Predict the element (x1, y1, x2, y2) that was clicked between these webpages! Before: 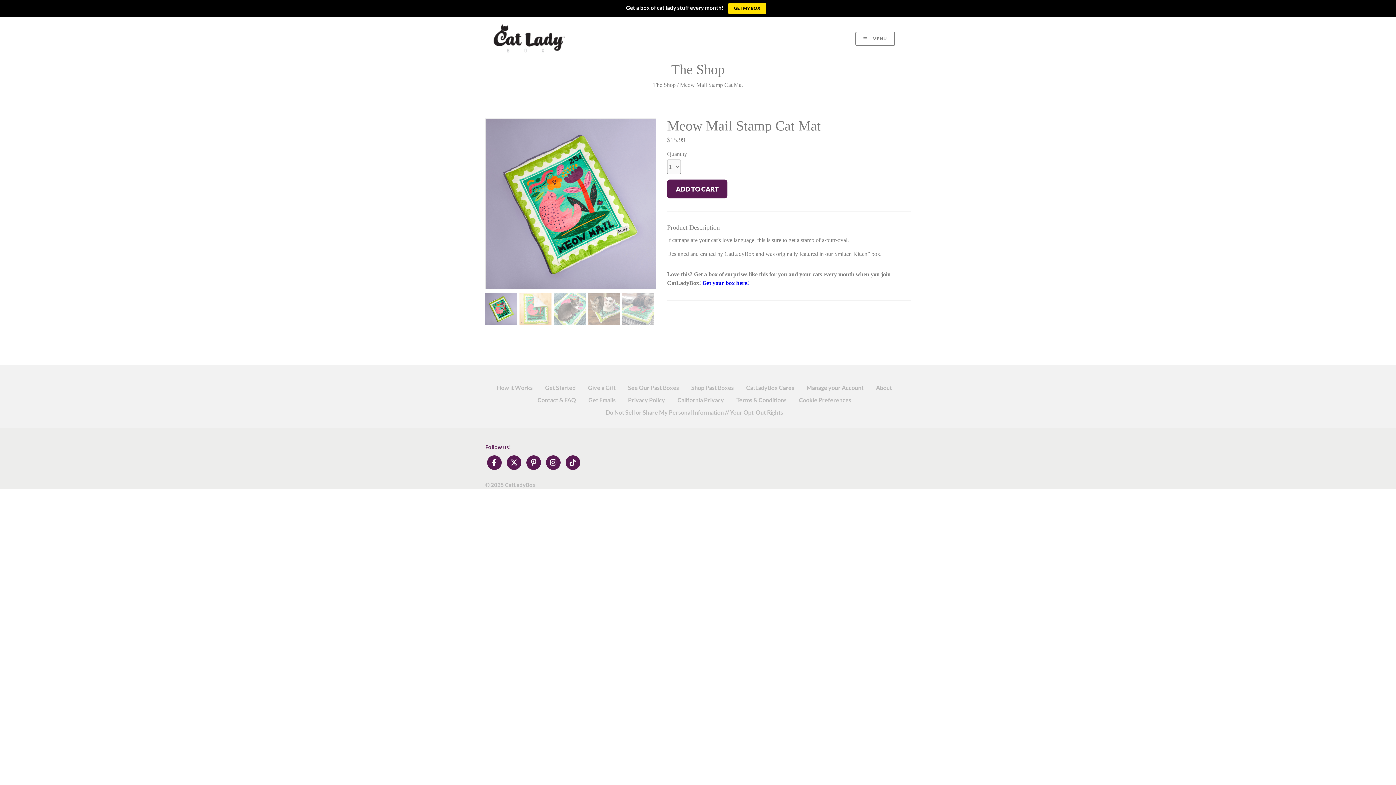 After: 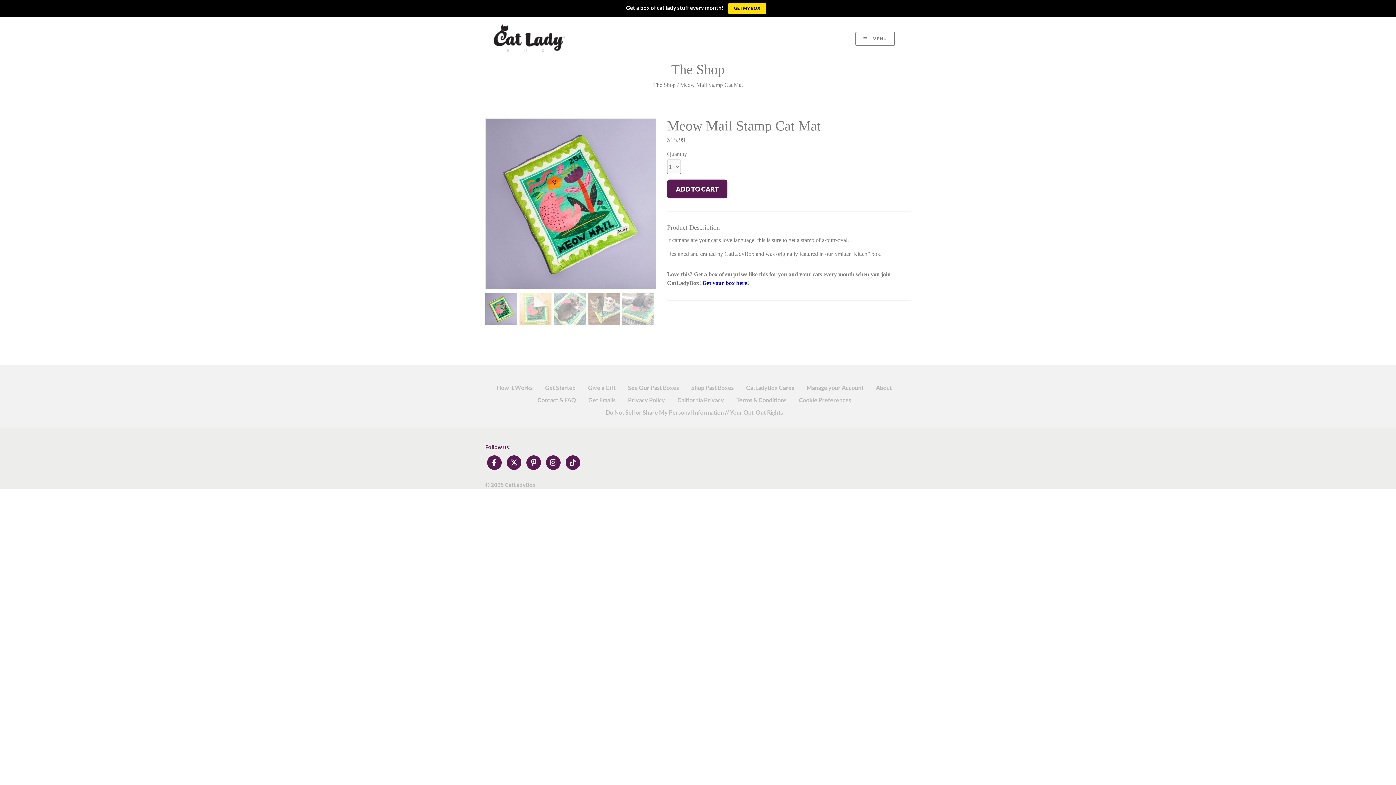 Action: bbox: (564, 458, 582, 465)